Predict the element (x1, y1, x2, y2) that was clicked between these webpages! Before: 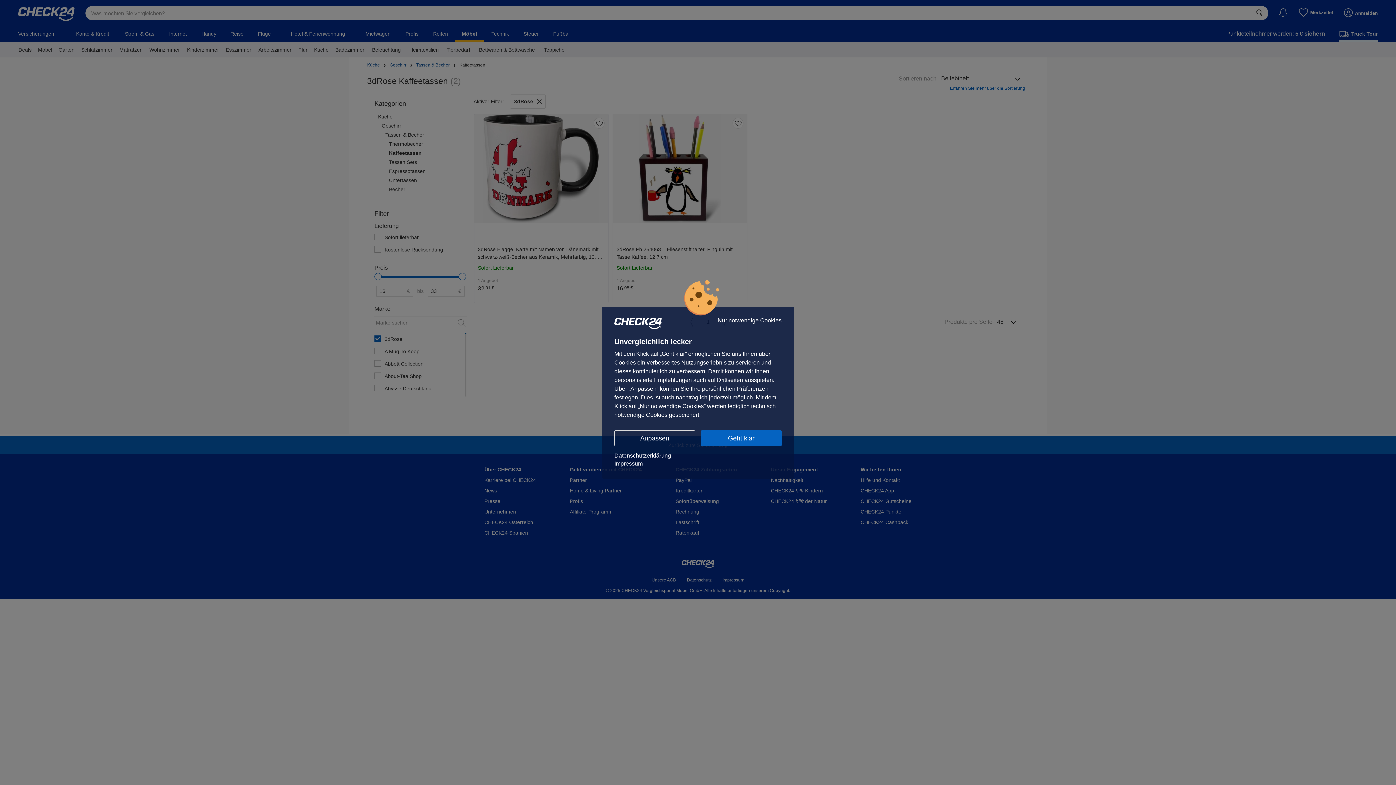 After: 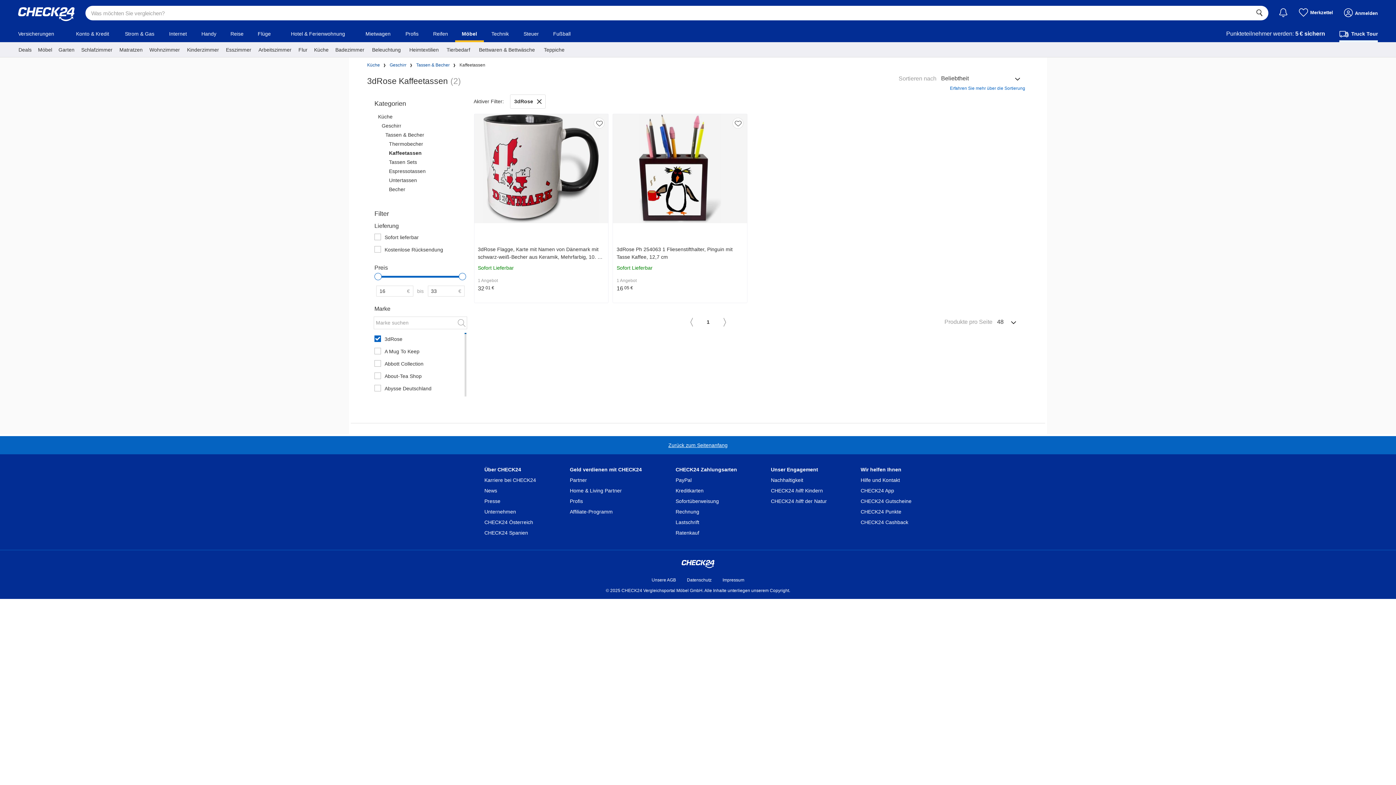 Action: label: Geht klar bbox: (701, 430, 781, 446)